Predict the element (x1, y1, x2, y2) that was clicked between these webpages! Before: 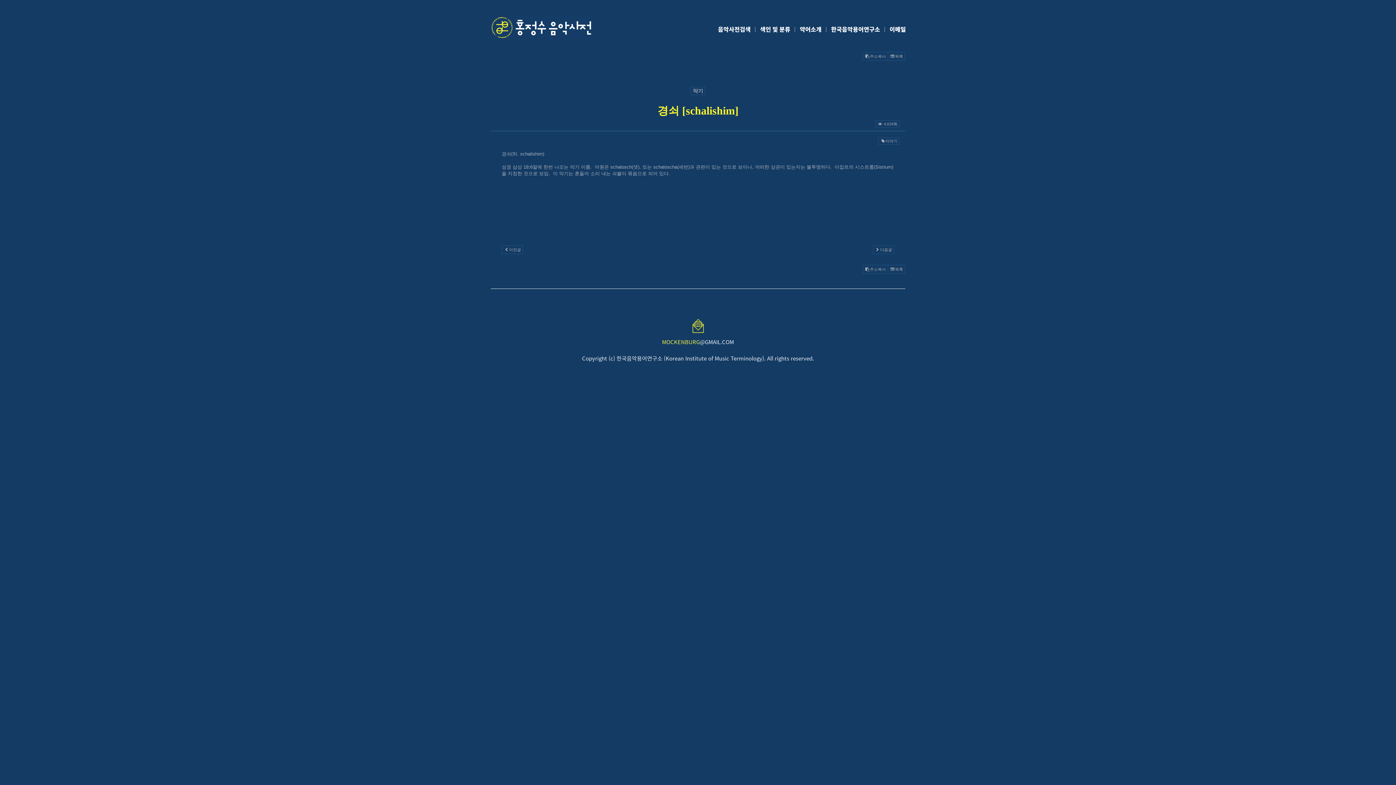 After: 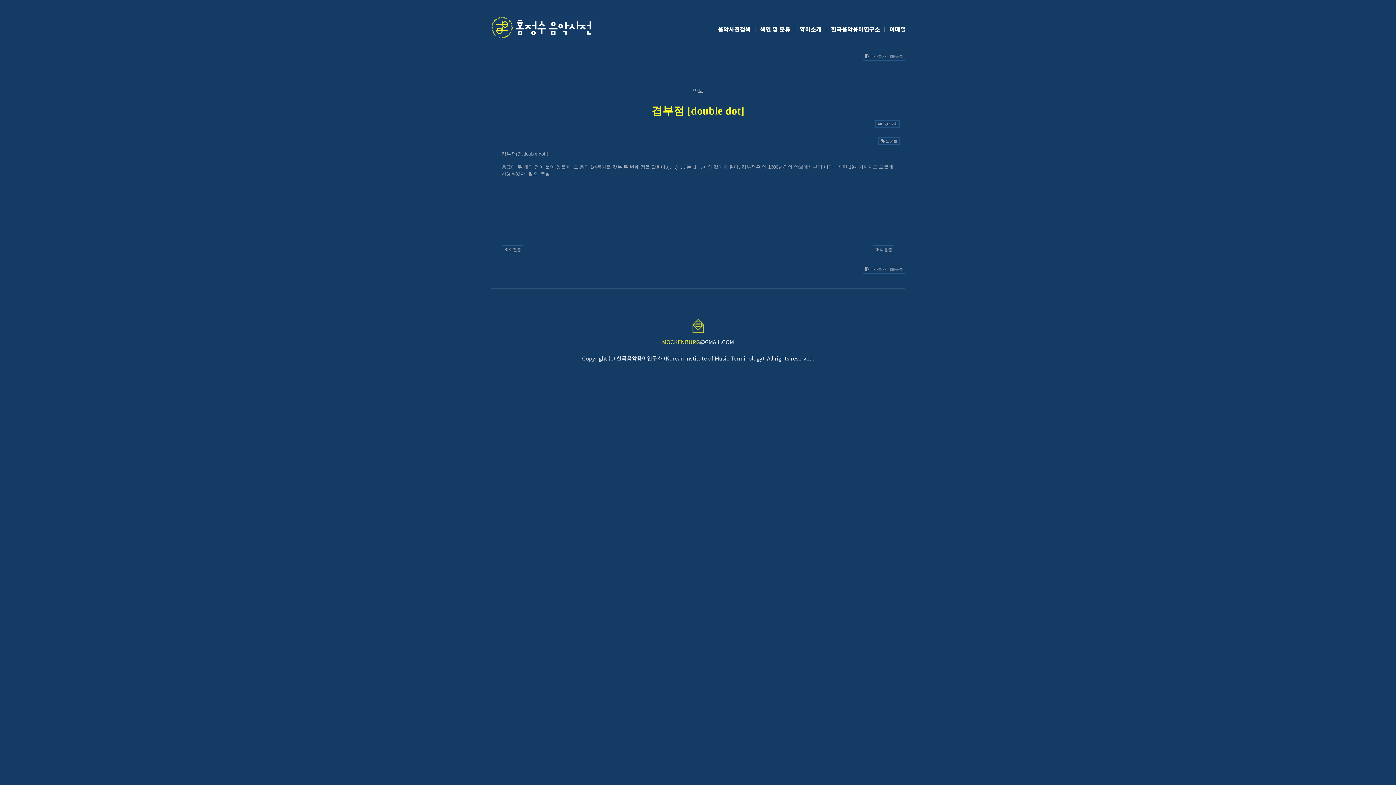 Action: bbox: (501, 245, 523, 254) label: 이전글